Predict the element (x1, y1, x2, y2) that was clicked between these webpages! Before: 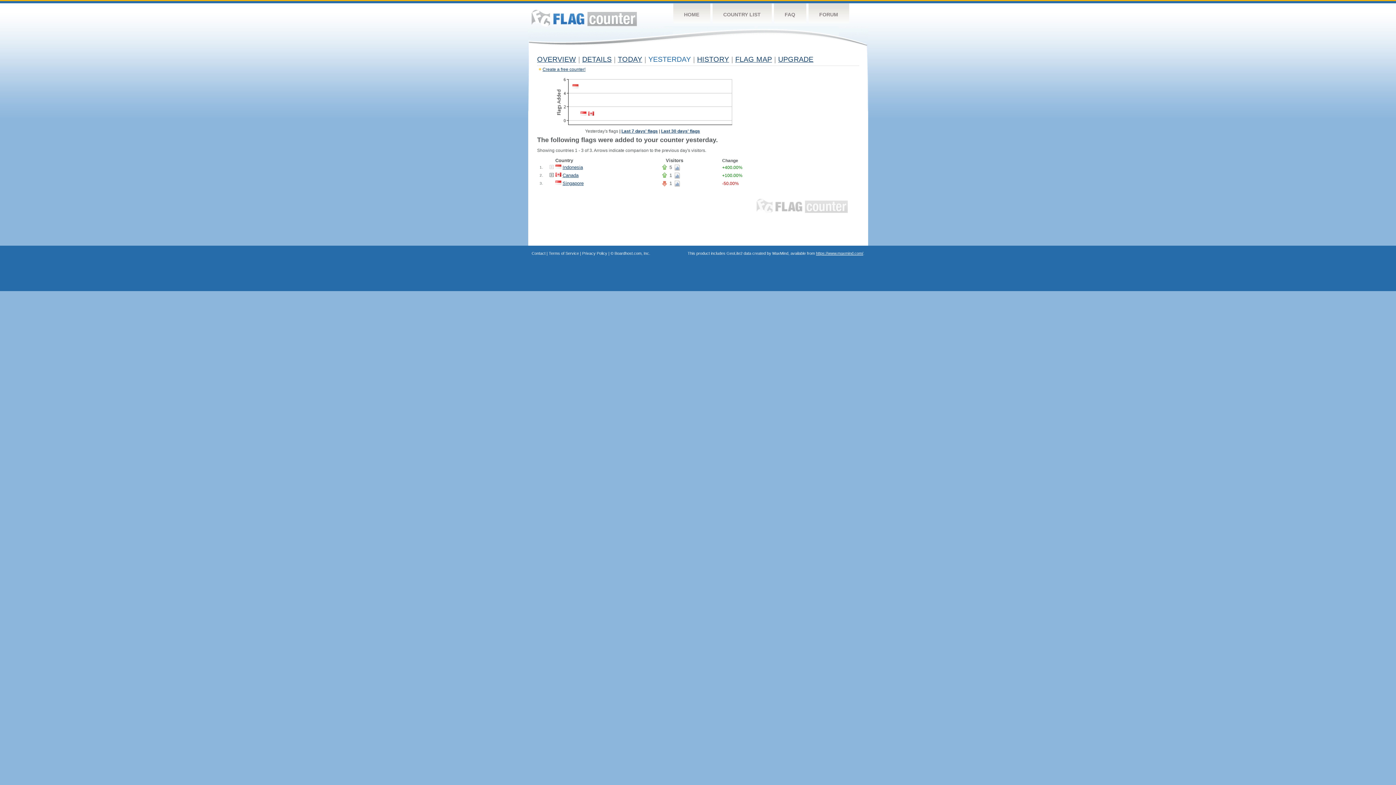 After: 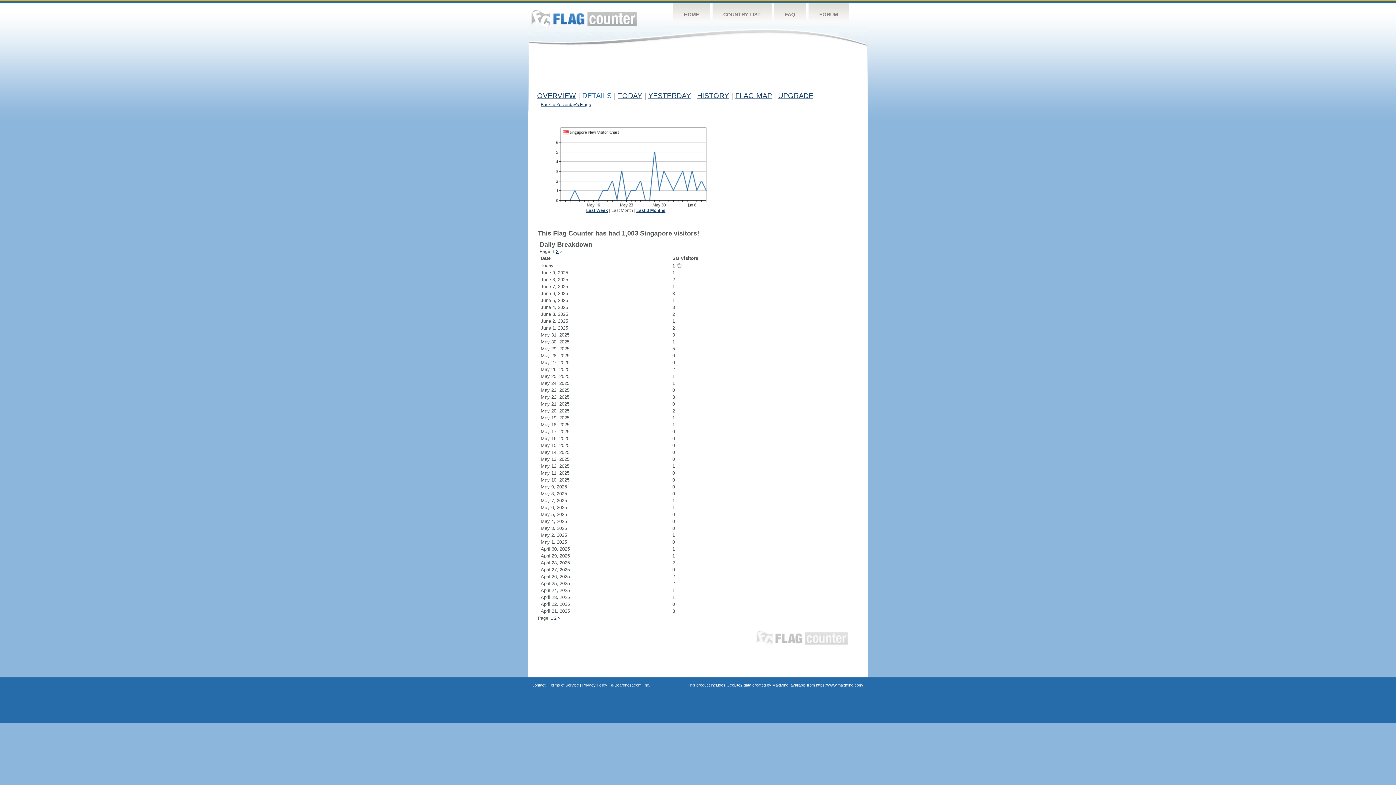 Action: bbox: (674, 183, 680, 188)